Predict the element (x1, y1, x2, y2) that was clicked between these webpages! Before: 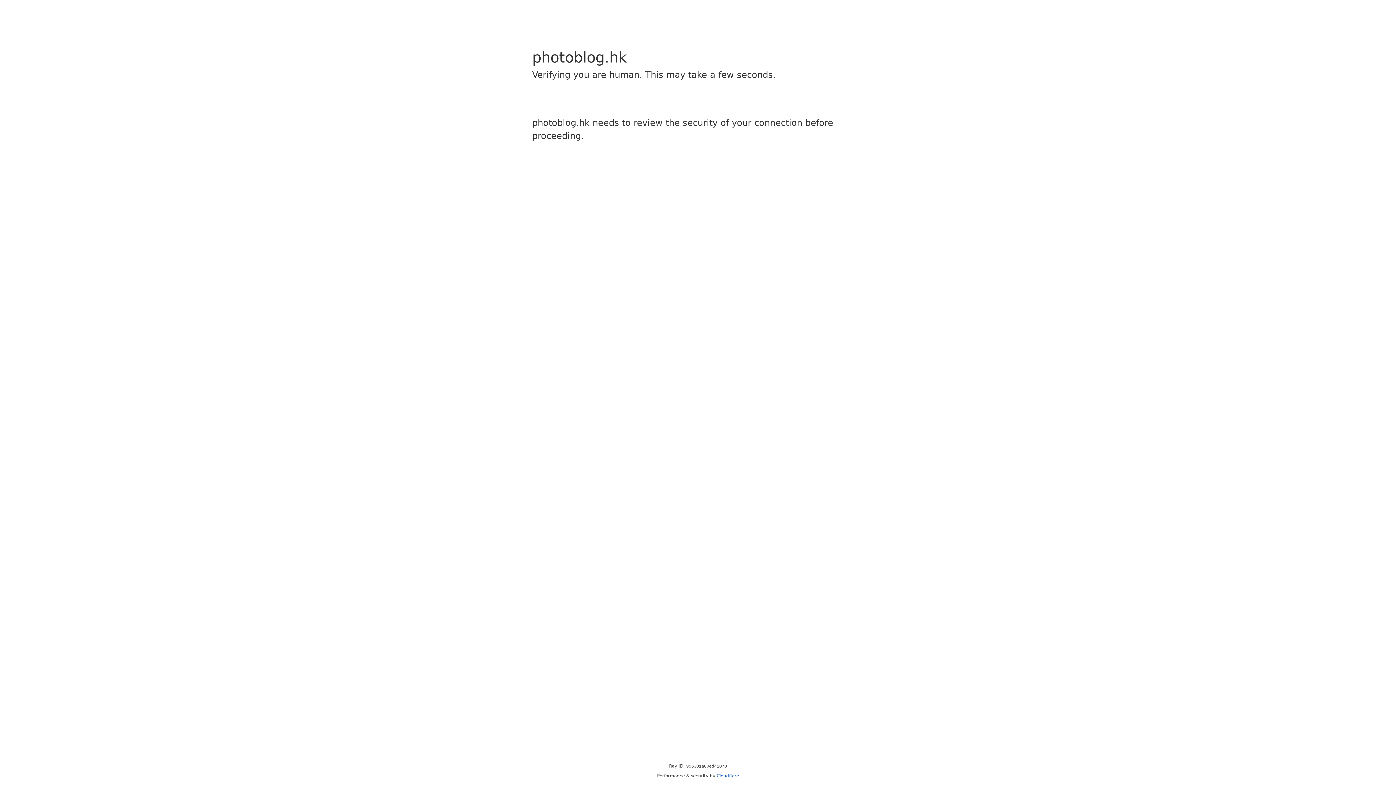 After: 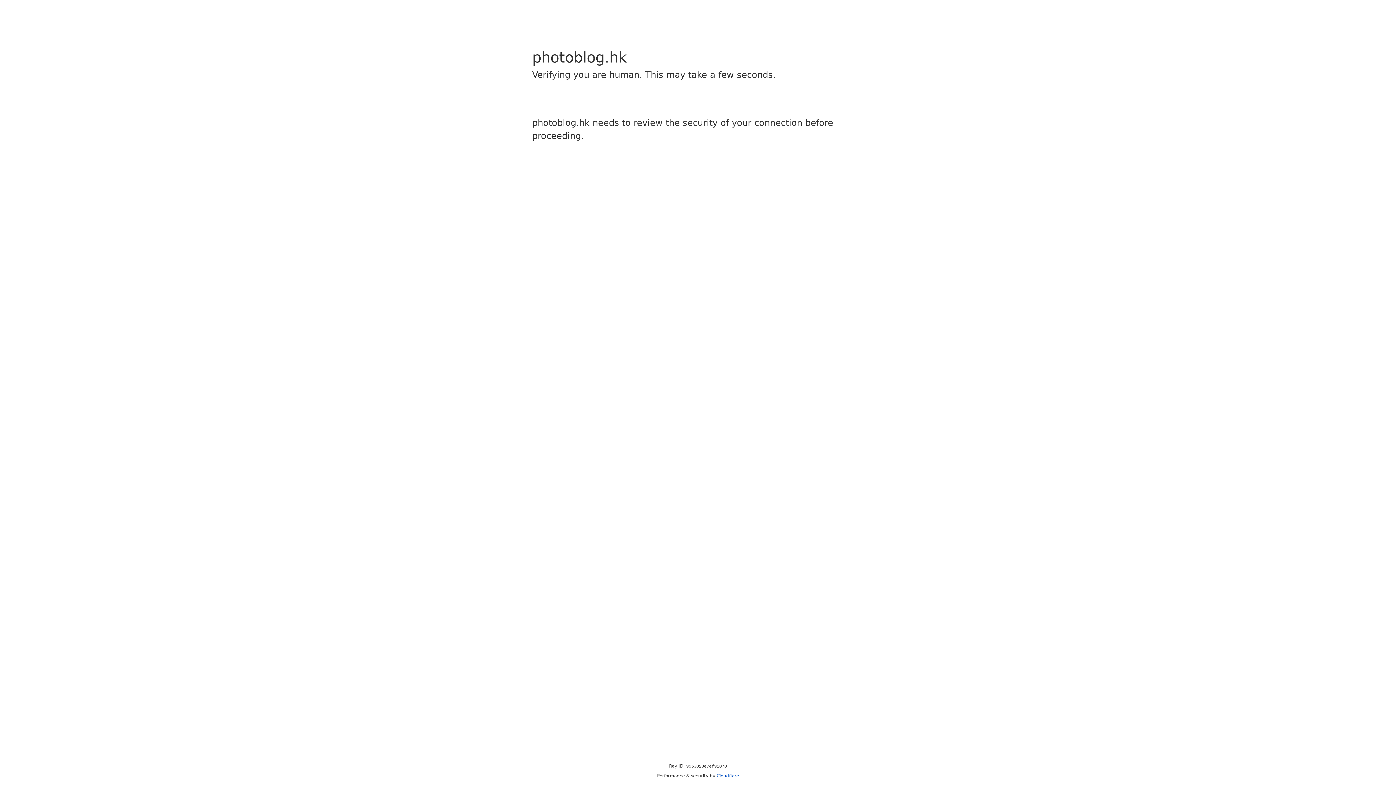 Action: label: Cloudflare bbox: (716, 773, 739, 778)